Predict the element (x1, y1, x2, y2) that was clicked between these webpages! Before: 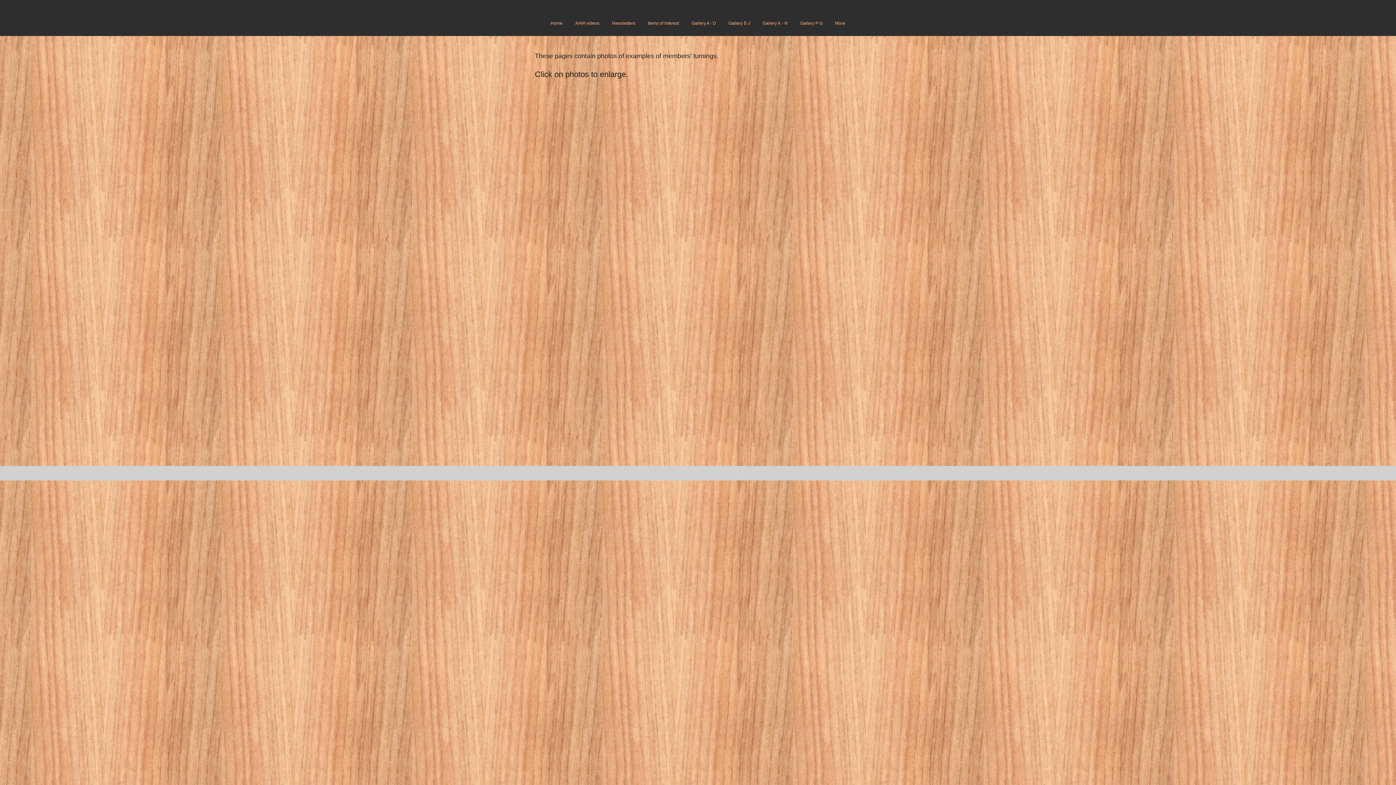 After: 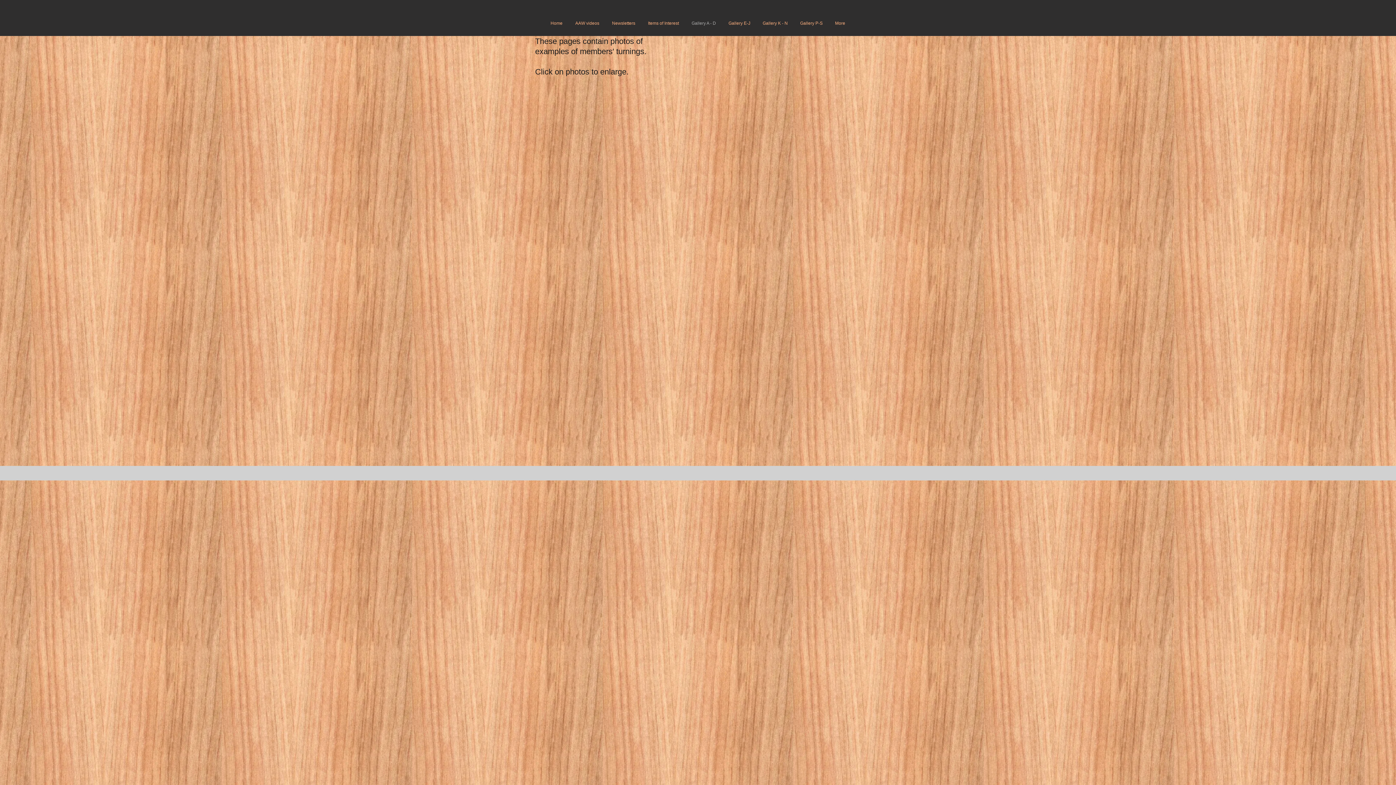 Action: label: Gallery A - D bbox: (685, 10, 722, 36)